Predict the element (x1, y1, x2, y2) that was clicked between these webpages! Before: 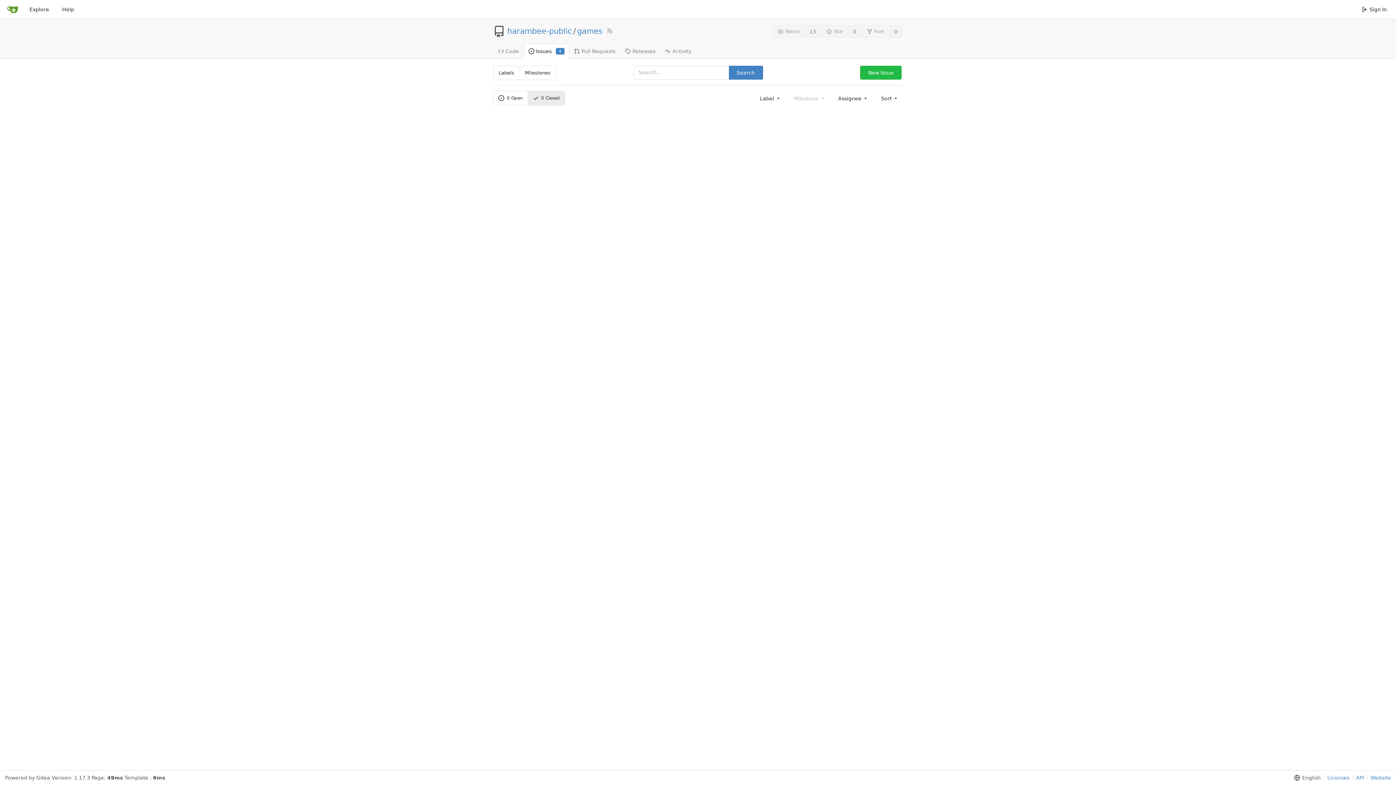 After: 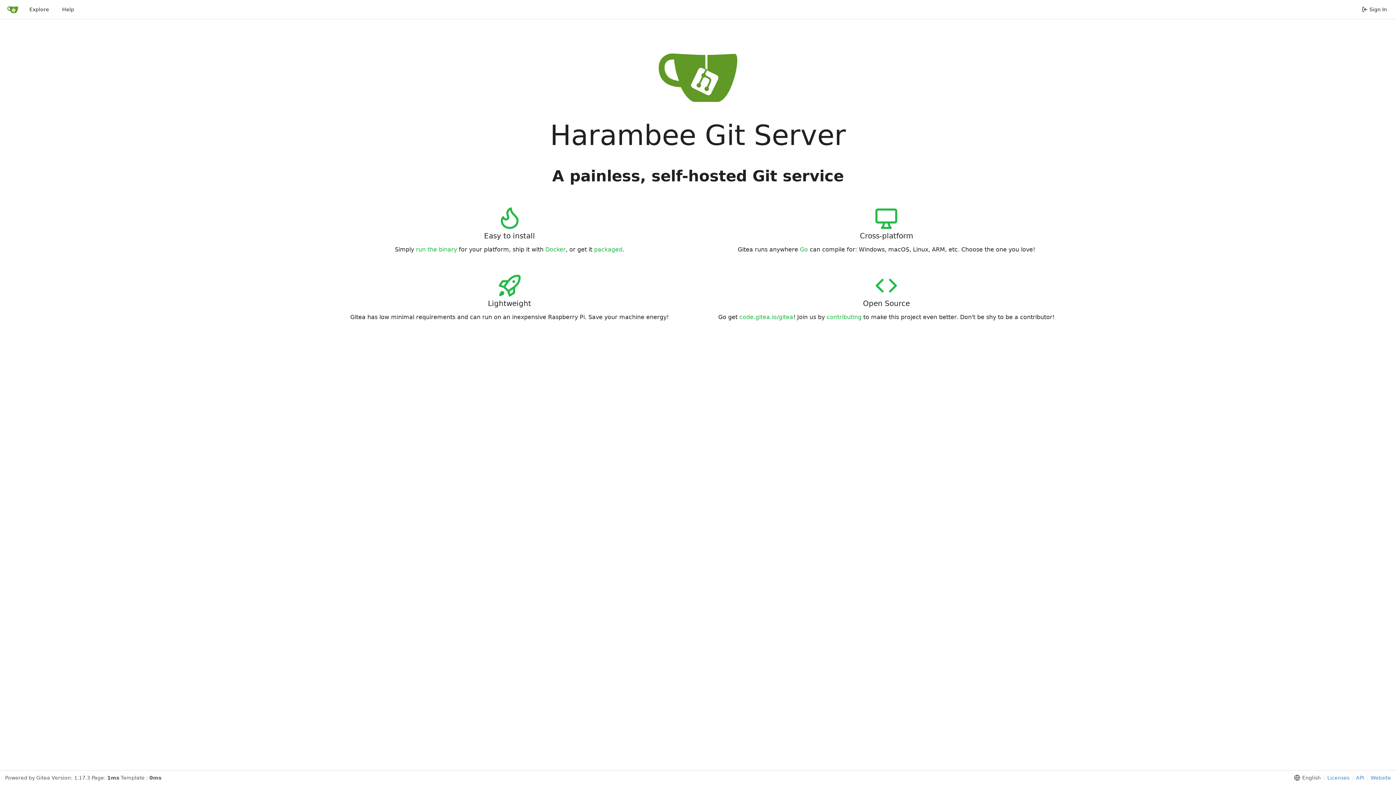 Action: bbox: (7, 4, 18, 14) label: Home